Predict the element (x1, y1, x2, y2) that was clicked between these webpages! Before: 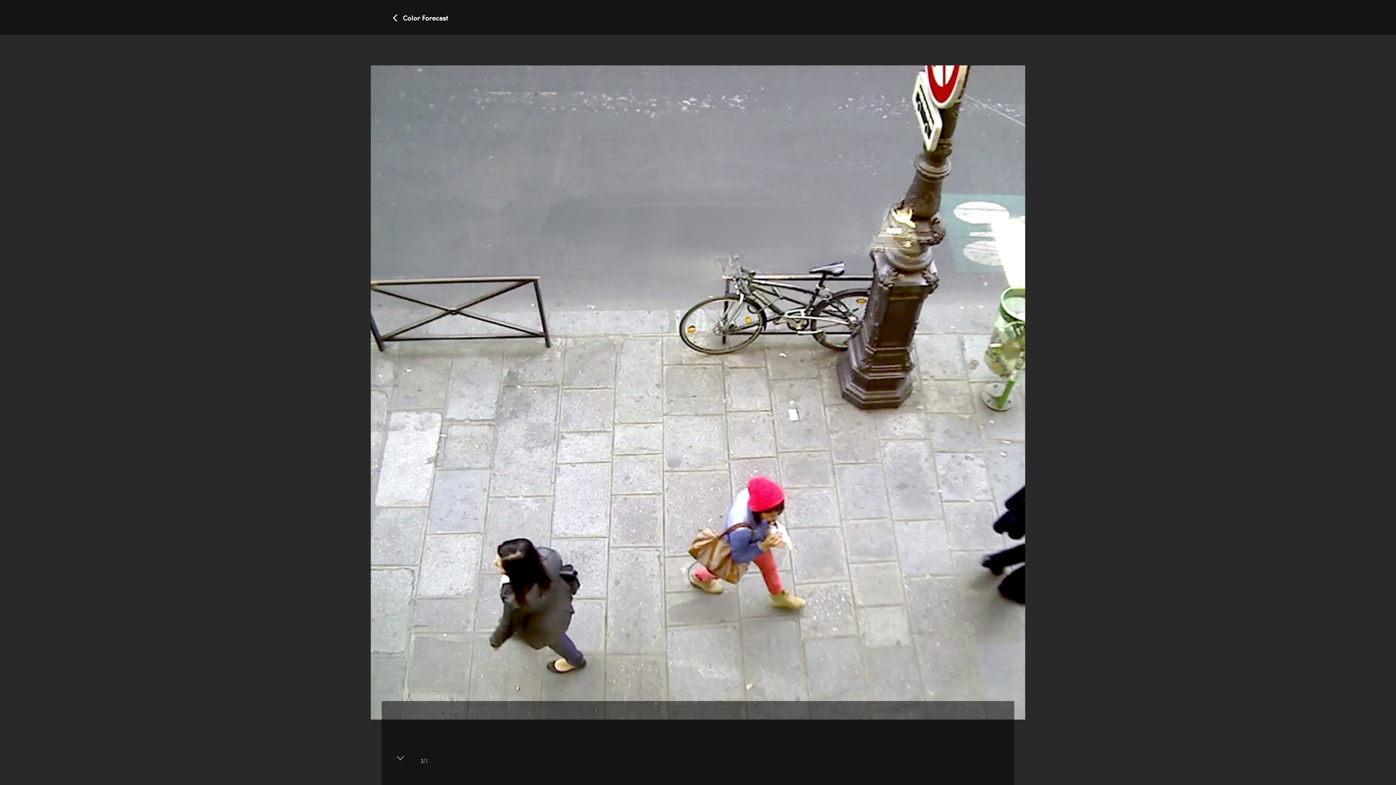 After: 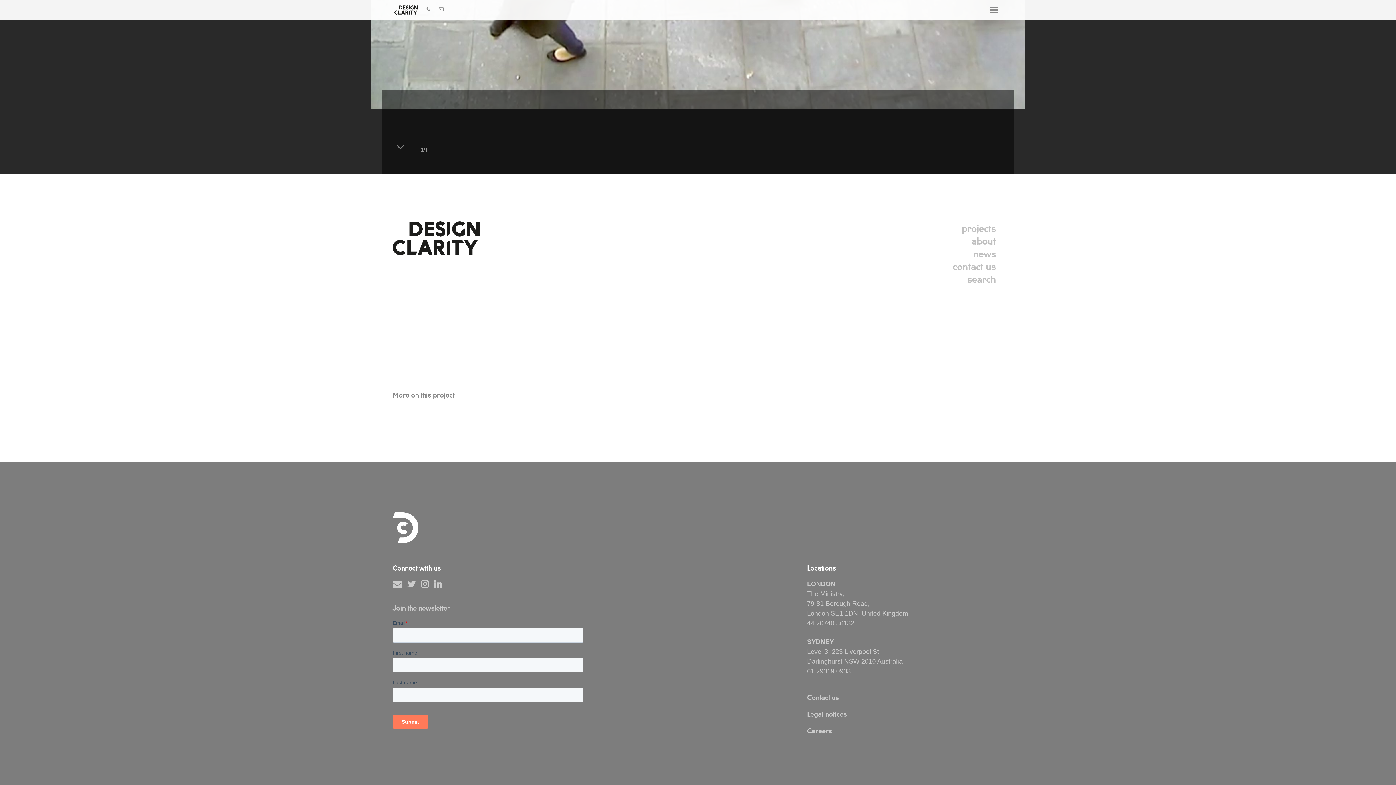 Action: bbox: (392, 753, 408, 768)